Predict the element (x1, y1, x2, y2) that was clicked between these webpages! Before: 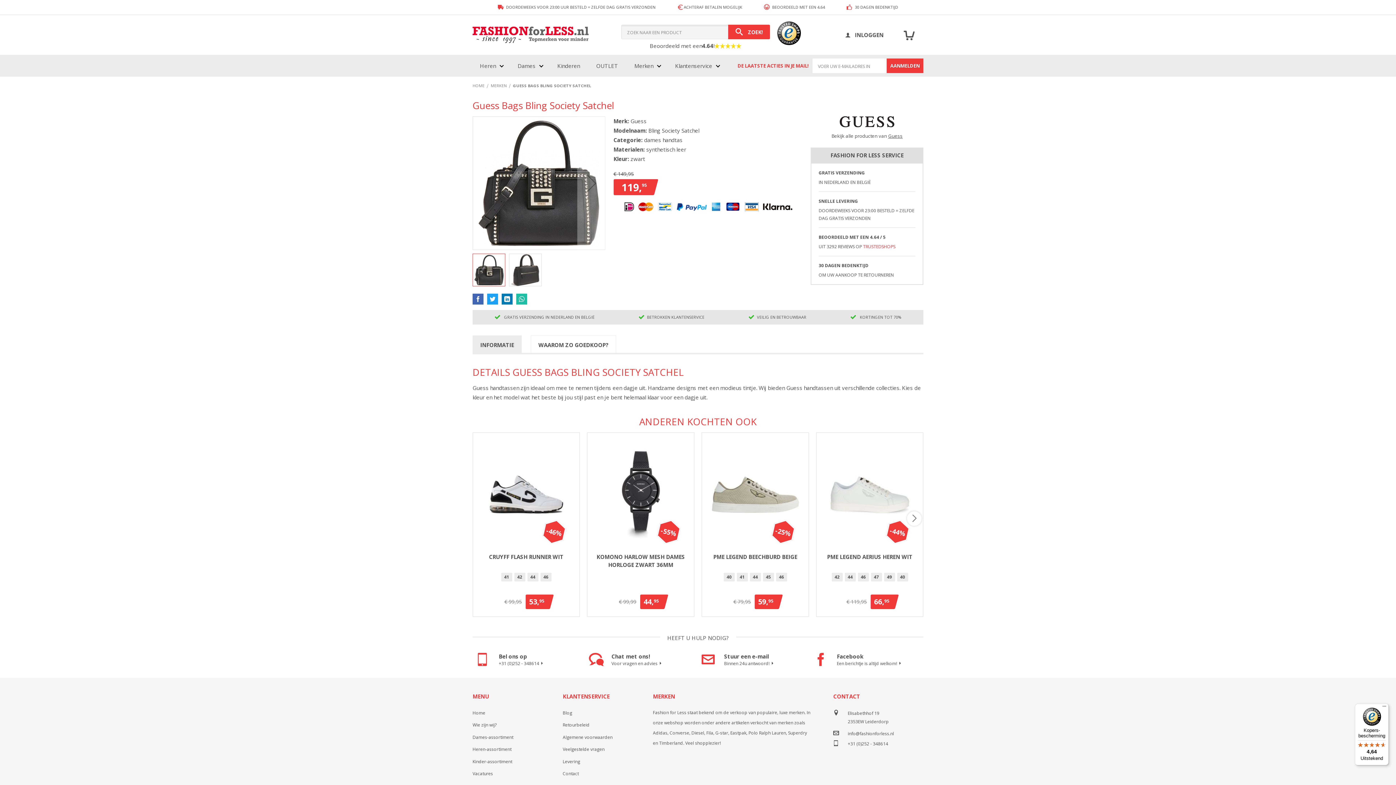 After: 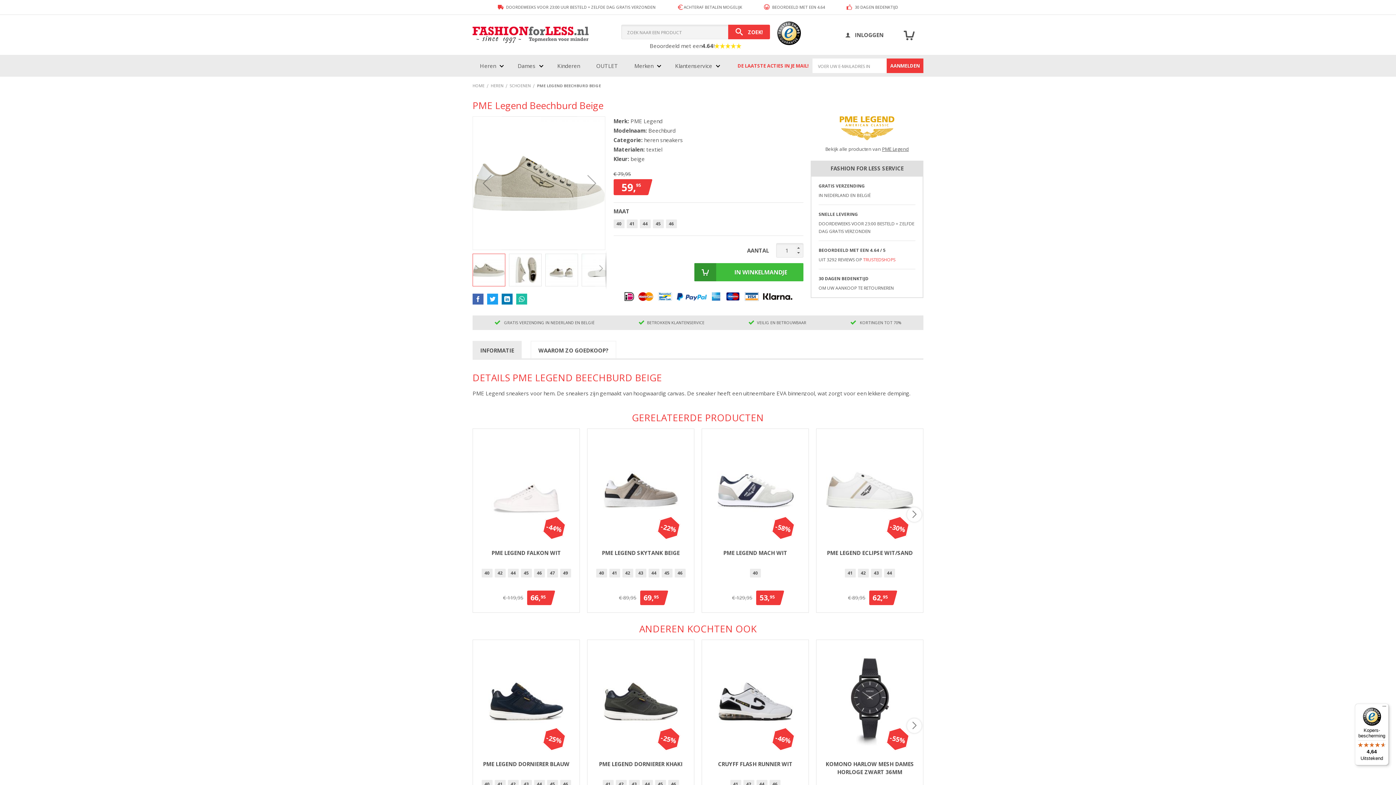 Action: label: 44 bbox: (752, 574, 758, 580)